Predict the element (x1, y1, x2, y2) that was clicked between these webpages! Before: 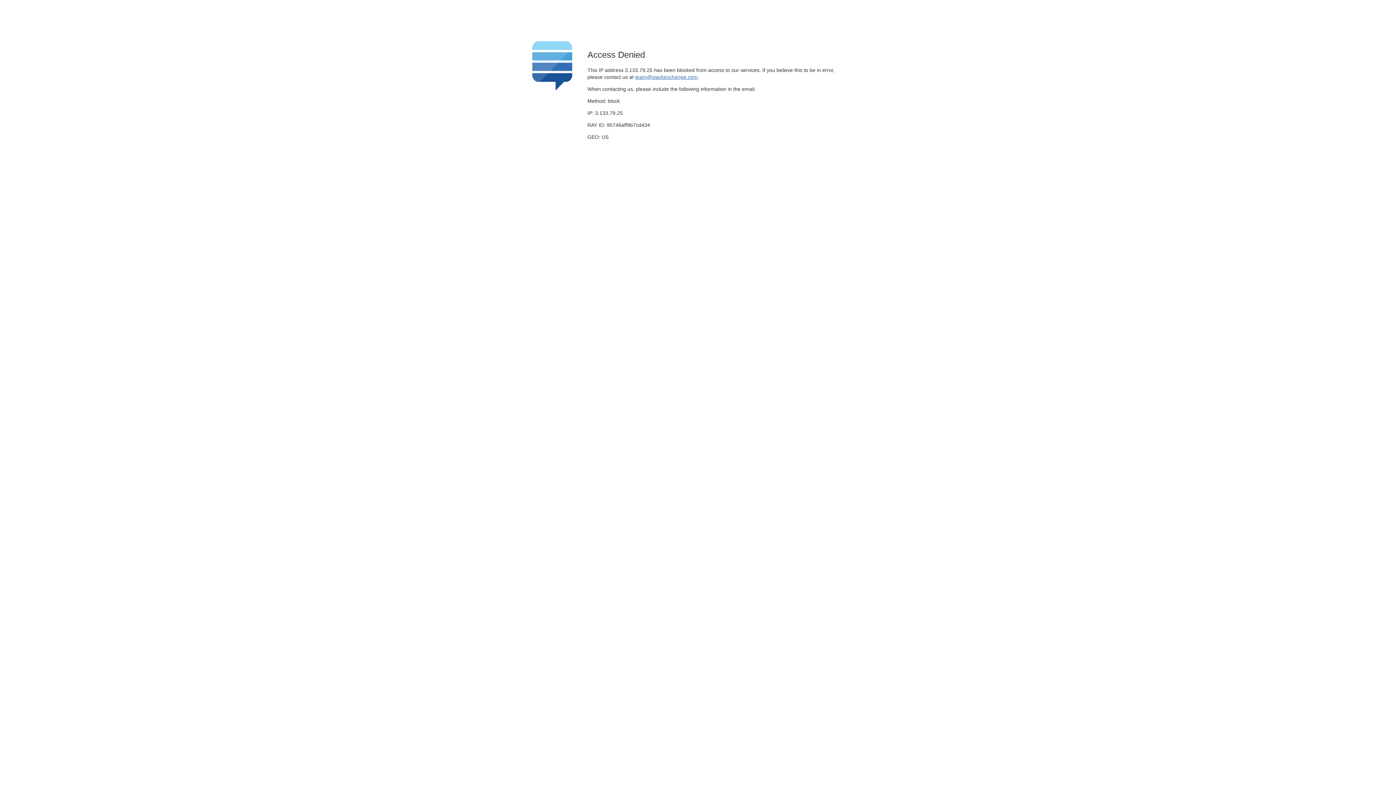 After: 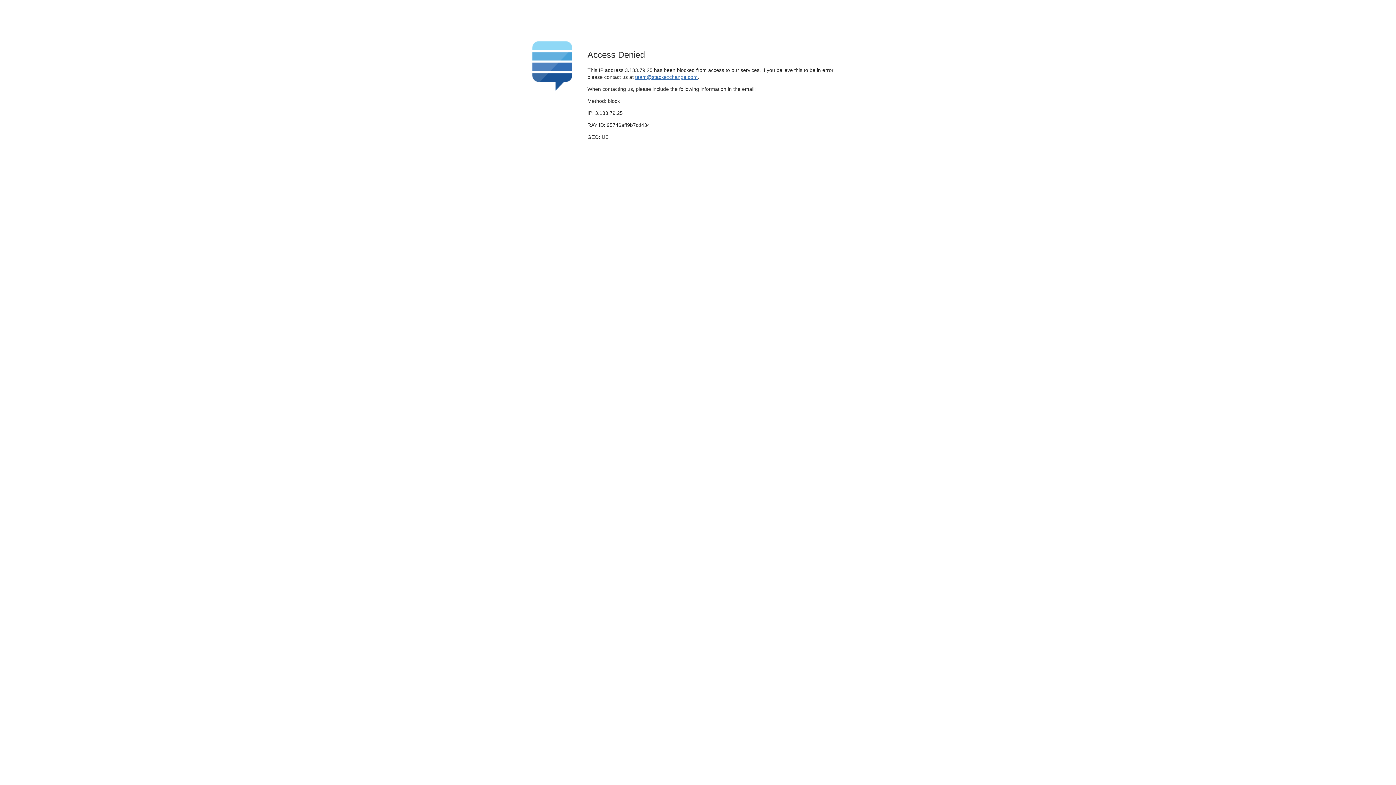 Action: bbox: (635, 74, 697, 79) label: team@stackexchange.com